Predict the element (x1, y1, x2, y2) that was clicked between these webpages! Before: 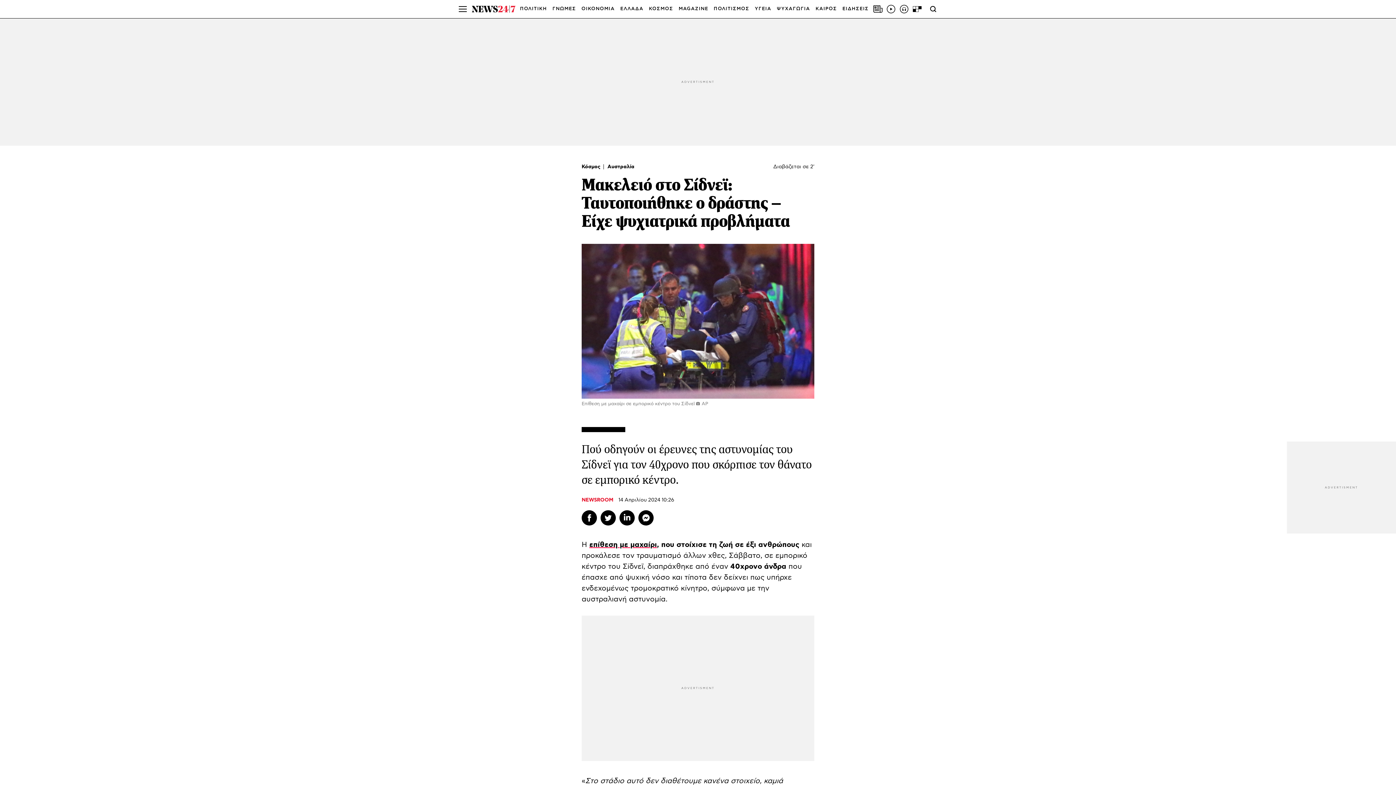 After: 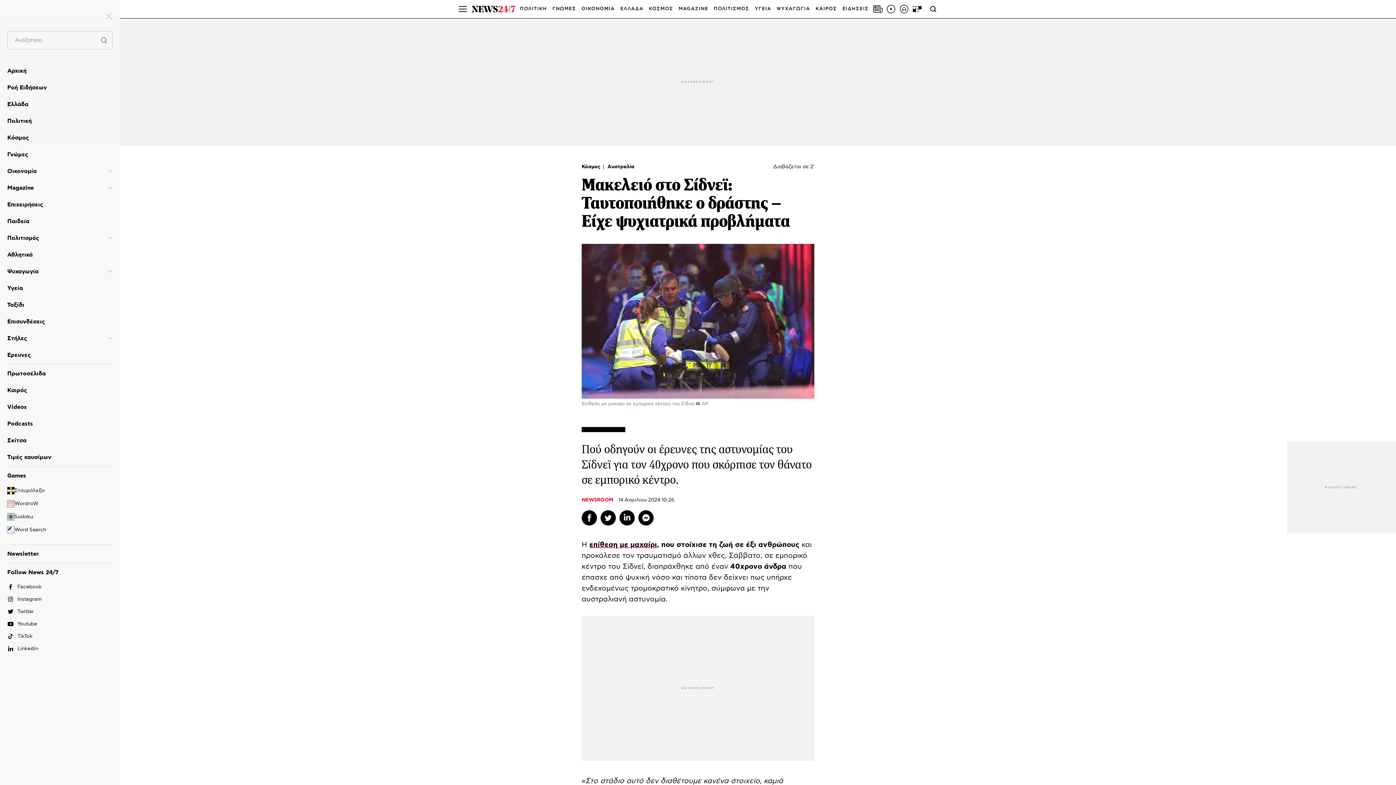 Action: bbox: (458, 0, 467, 18) label: Menu